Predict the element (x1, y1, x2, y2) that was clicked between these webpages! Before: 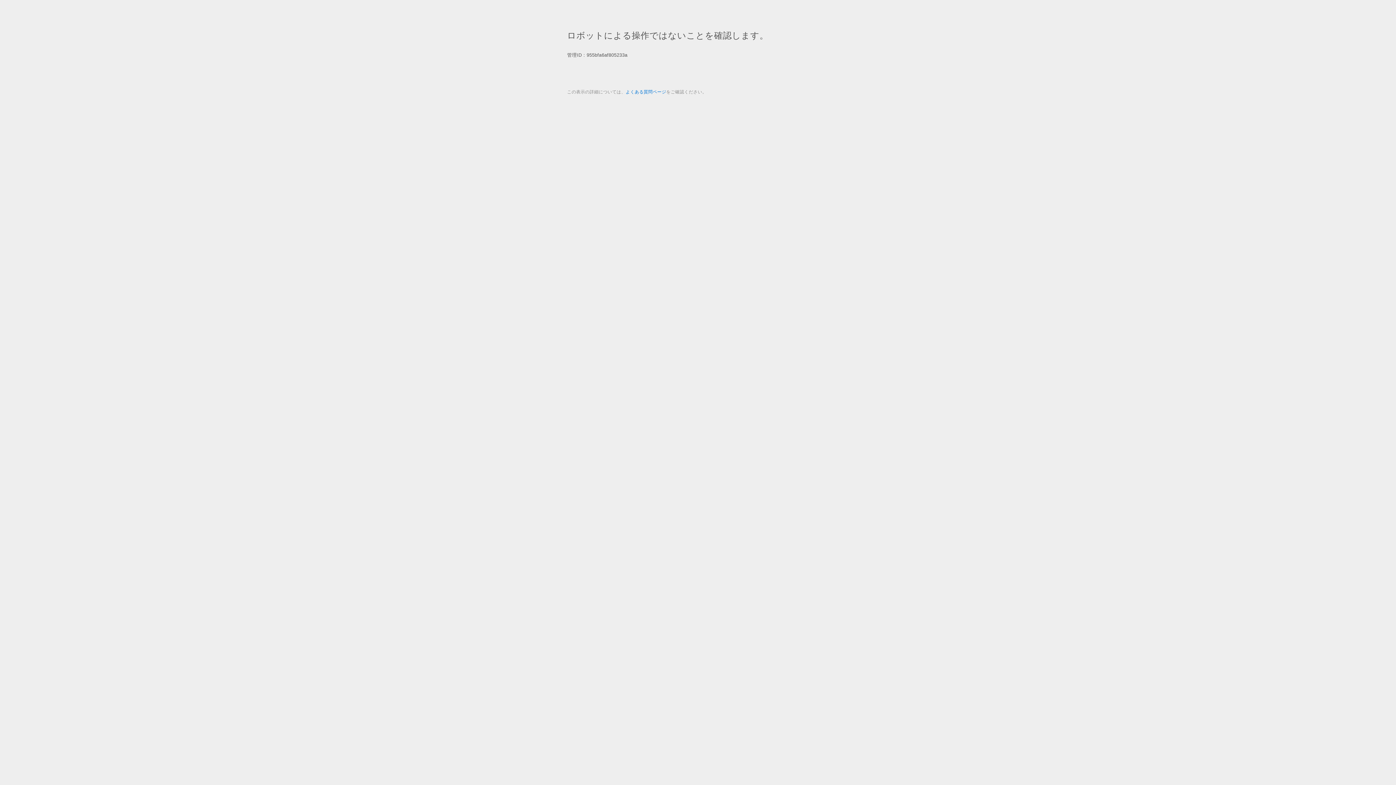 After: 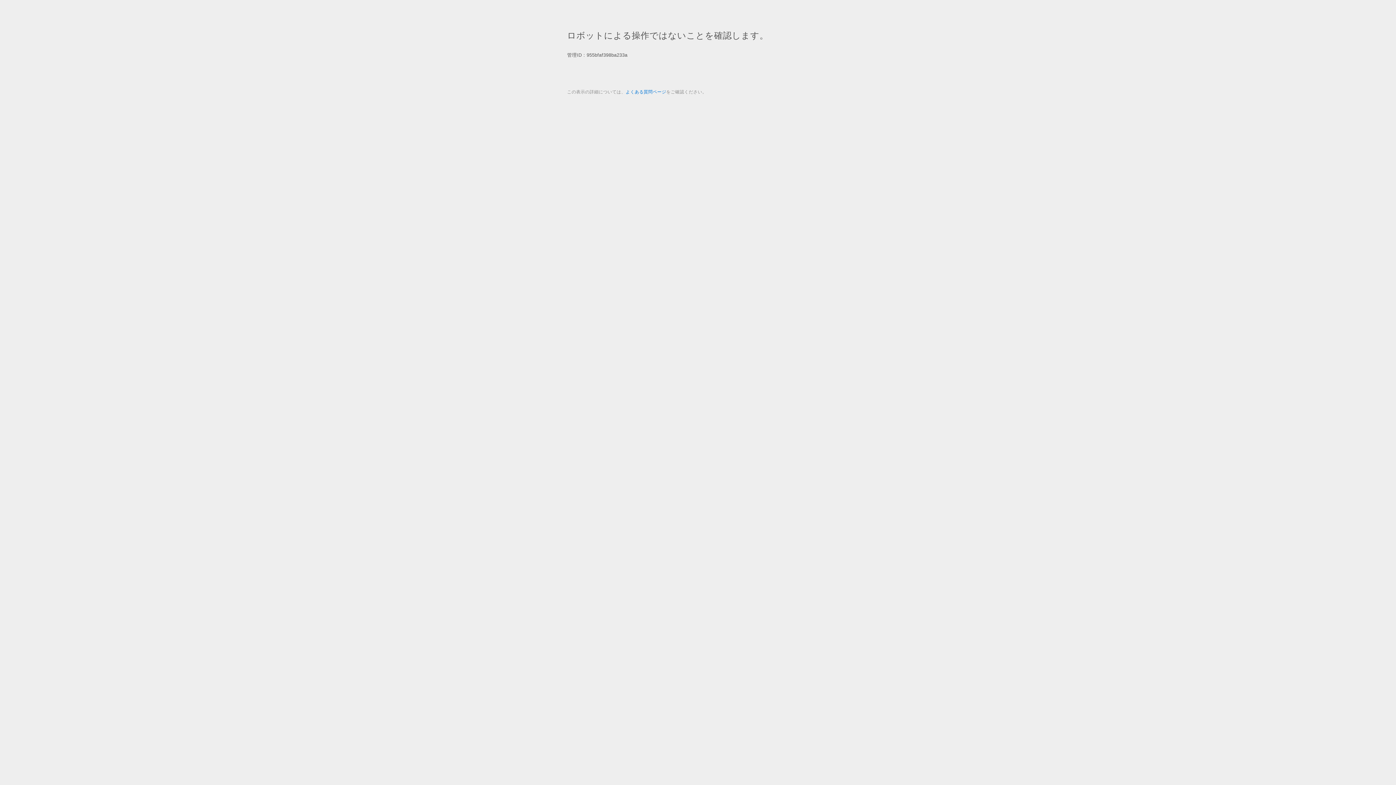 Action: bbox: (625, 89, 666, 94) label: よくある質問ページ